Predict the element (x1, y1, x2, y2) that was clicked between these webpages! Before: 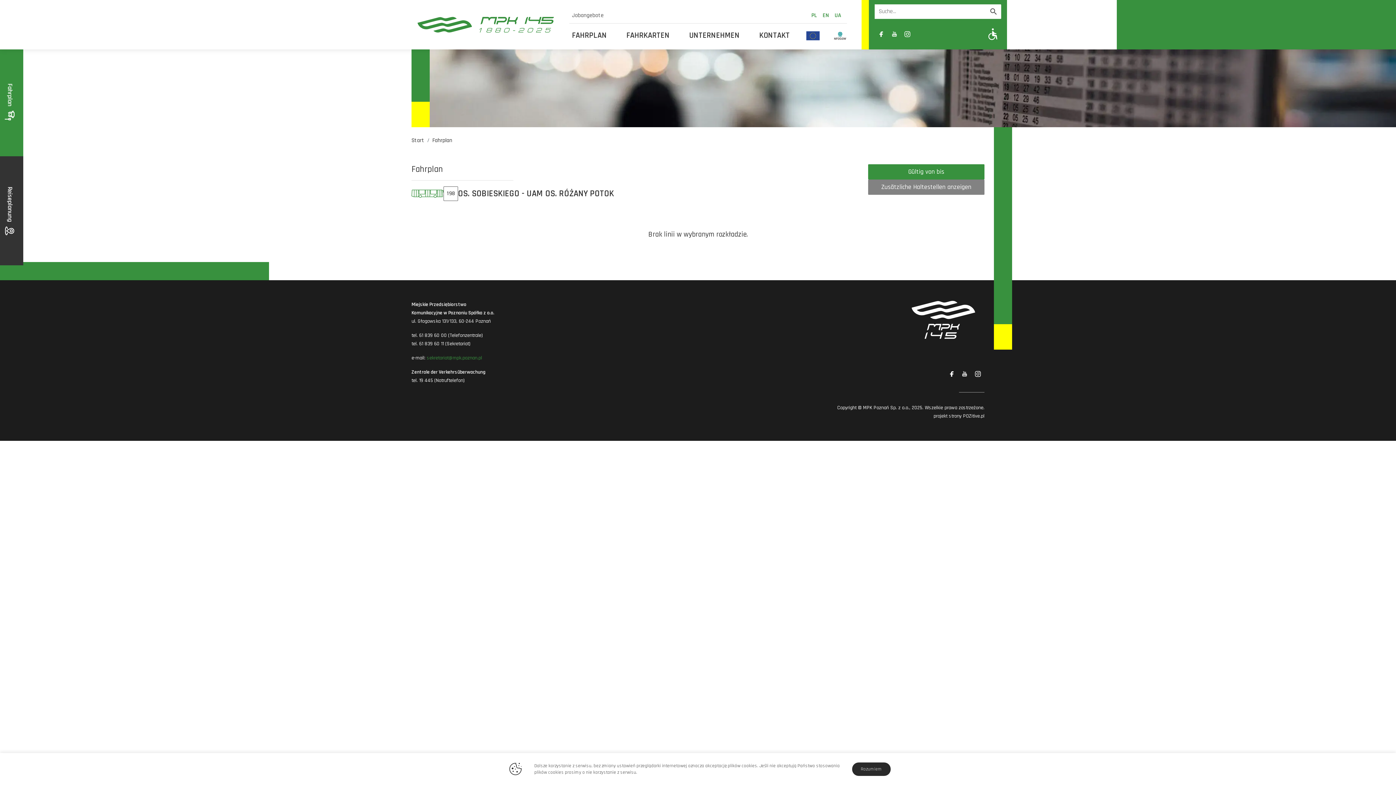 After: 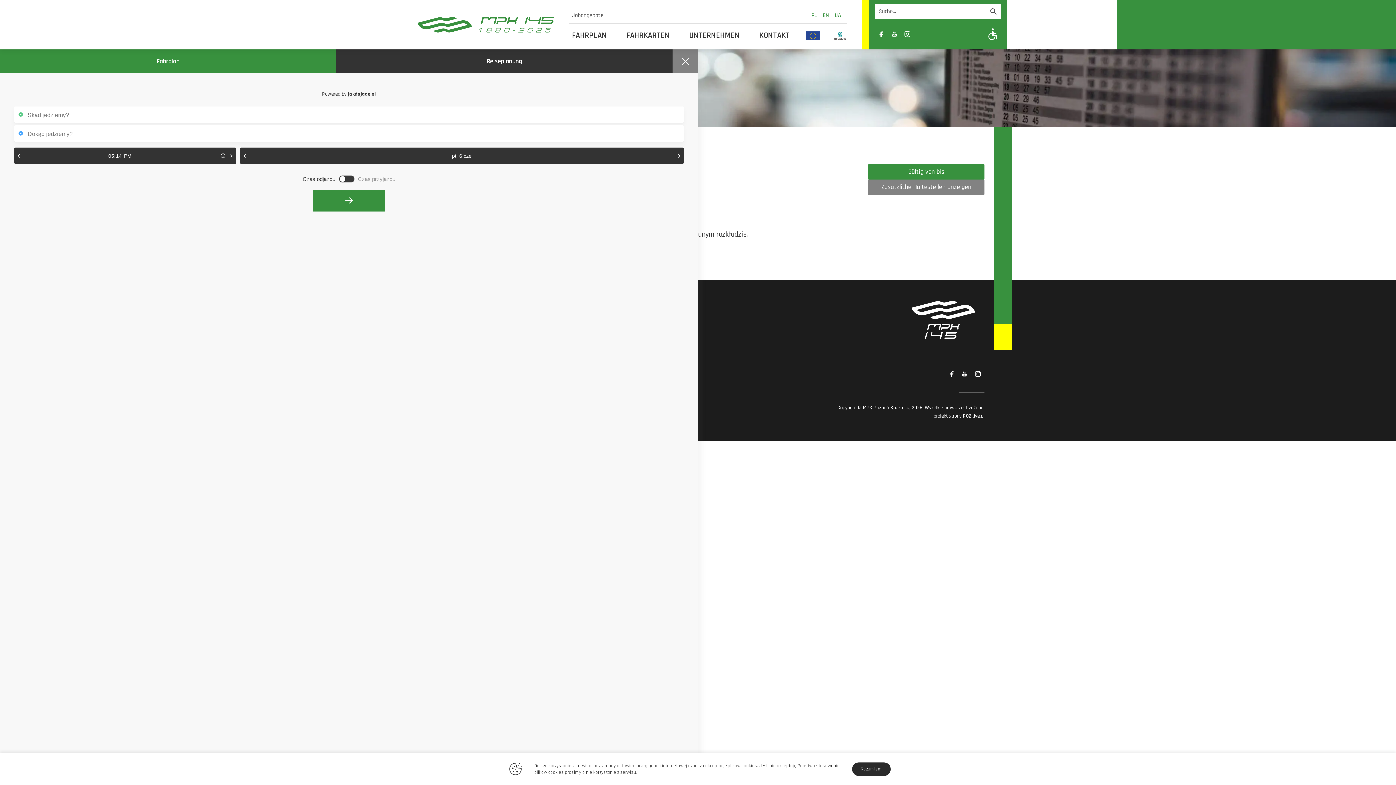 Action: bbox: (0, 156, 23, 265) label: Reiseplanung 